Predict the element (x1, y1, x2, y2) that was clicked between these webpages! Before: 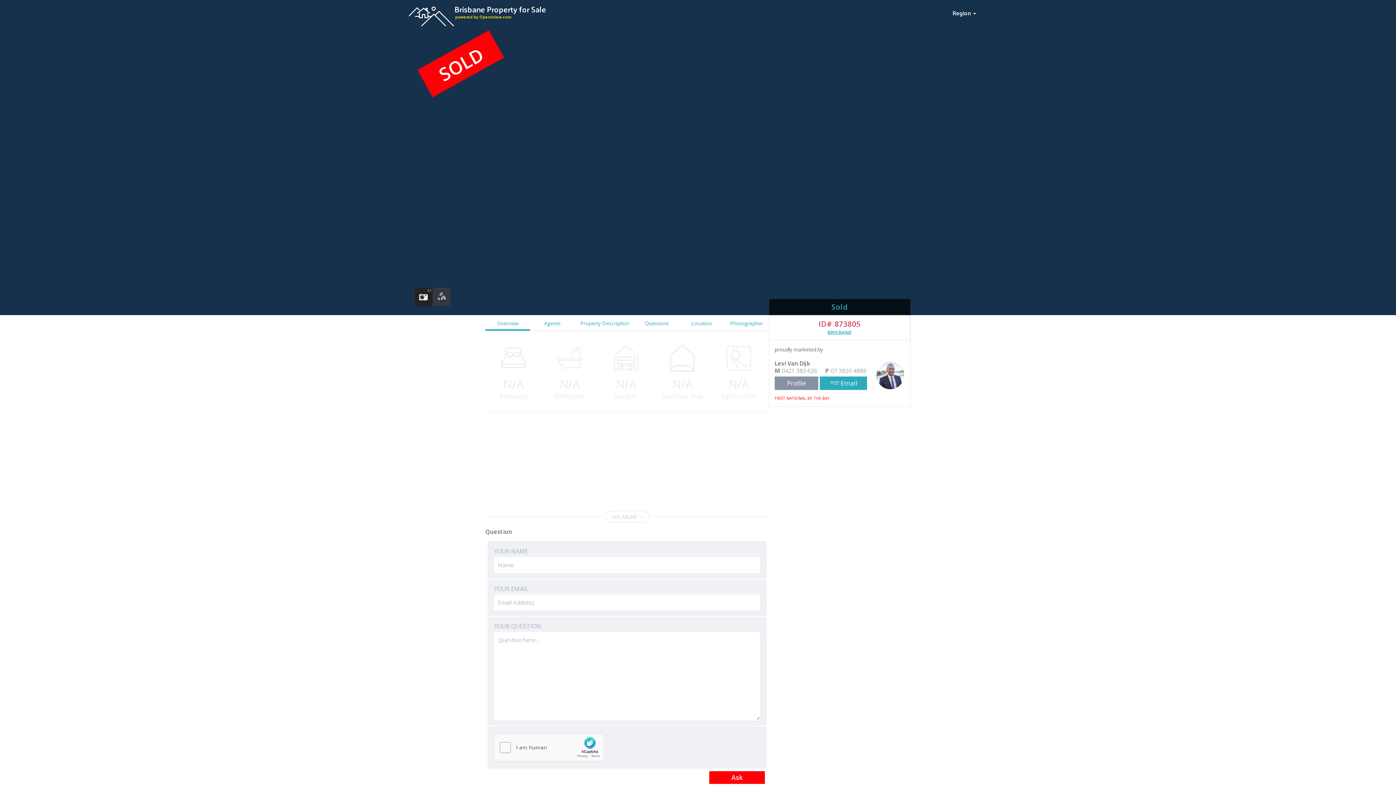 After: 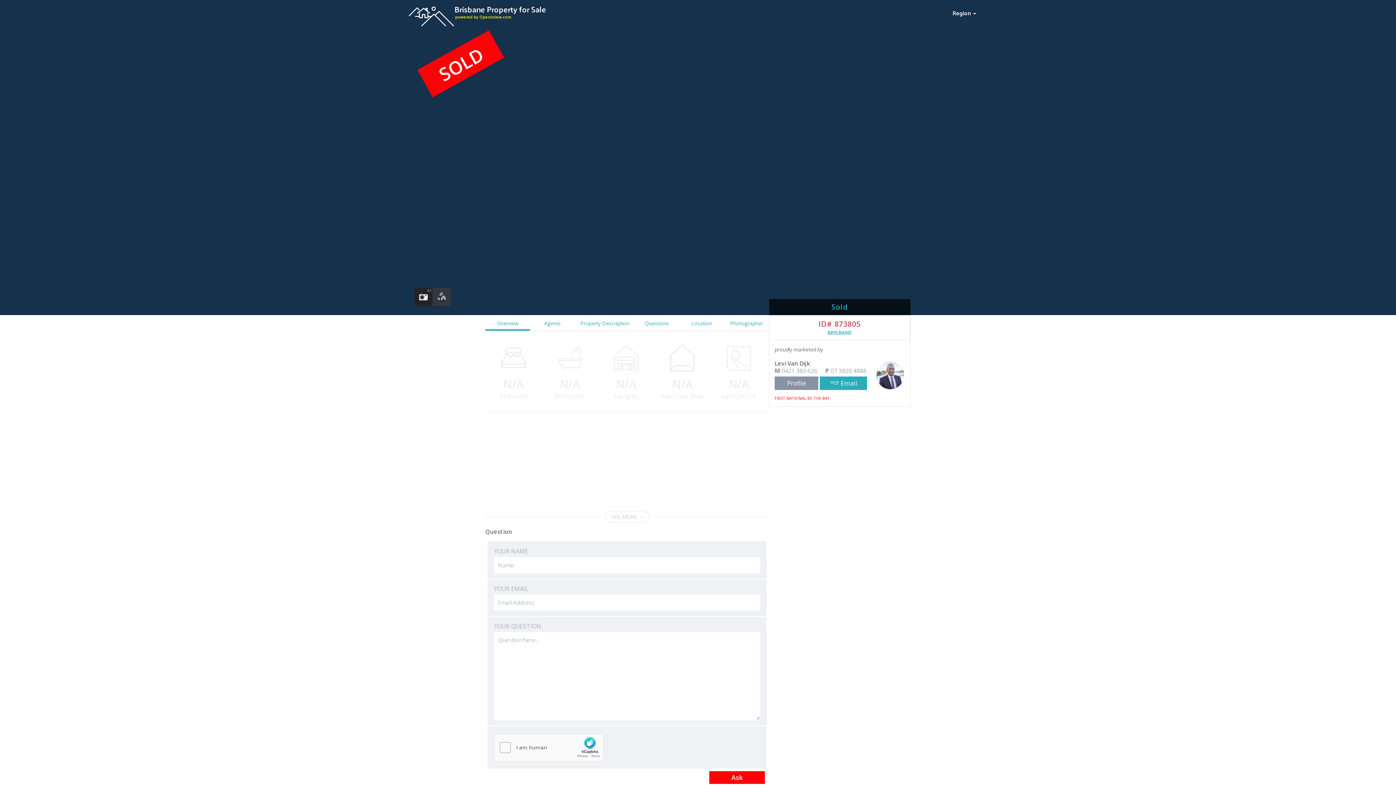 Action: bbox: (485, 315, 530, 330) label: Overview